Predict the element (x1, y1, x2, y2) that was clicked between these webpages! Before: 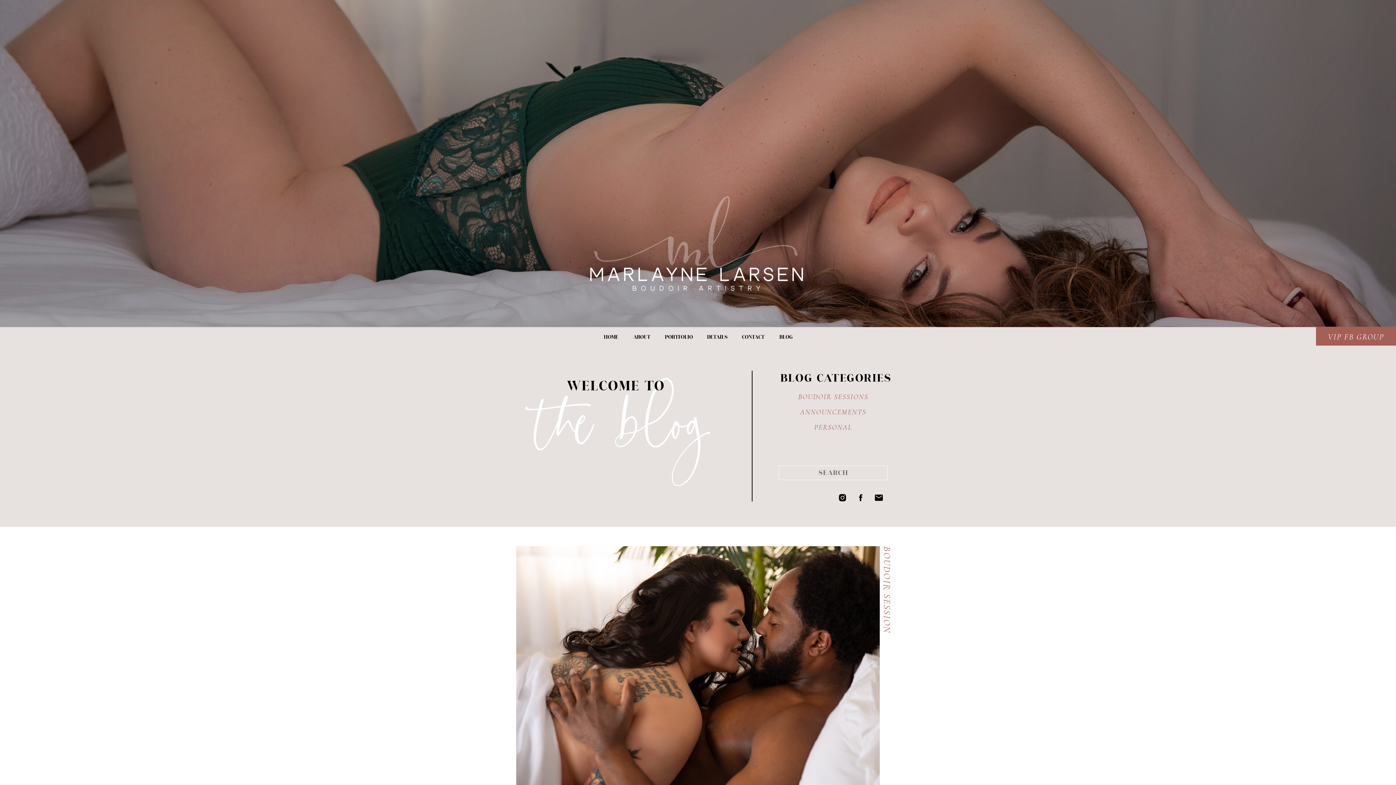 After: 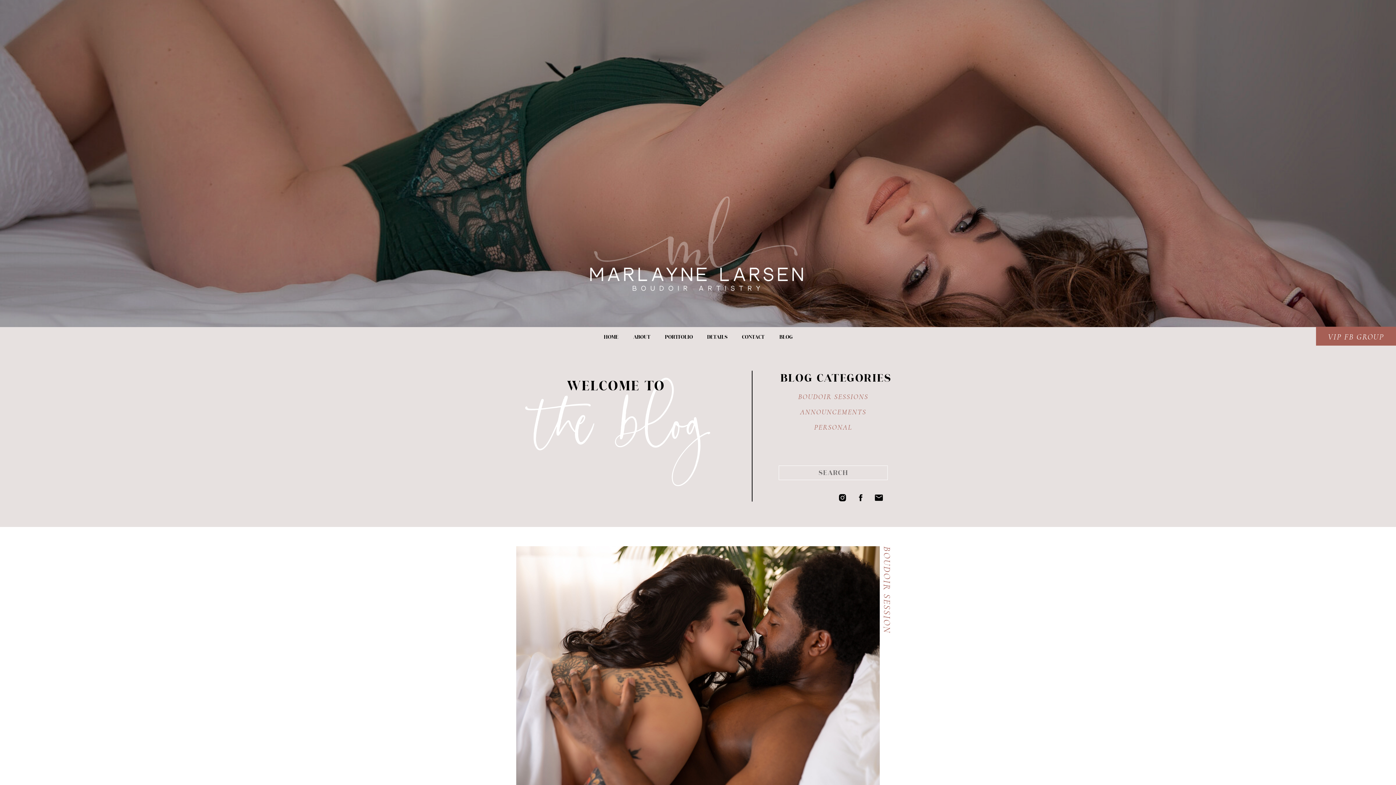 Action: label: BLOG bbox: (777, 332, 795, 340)